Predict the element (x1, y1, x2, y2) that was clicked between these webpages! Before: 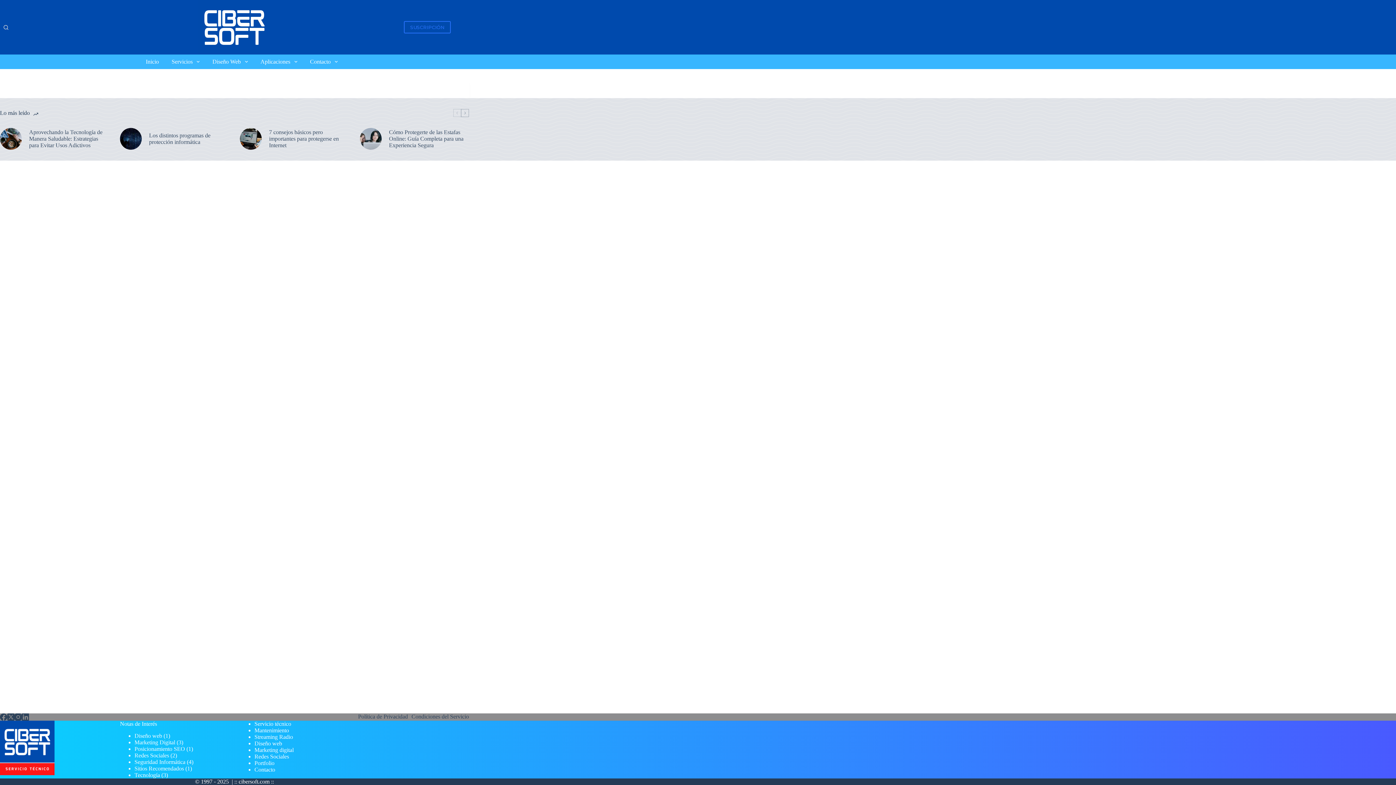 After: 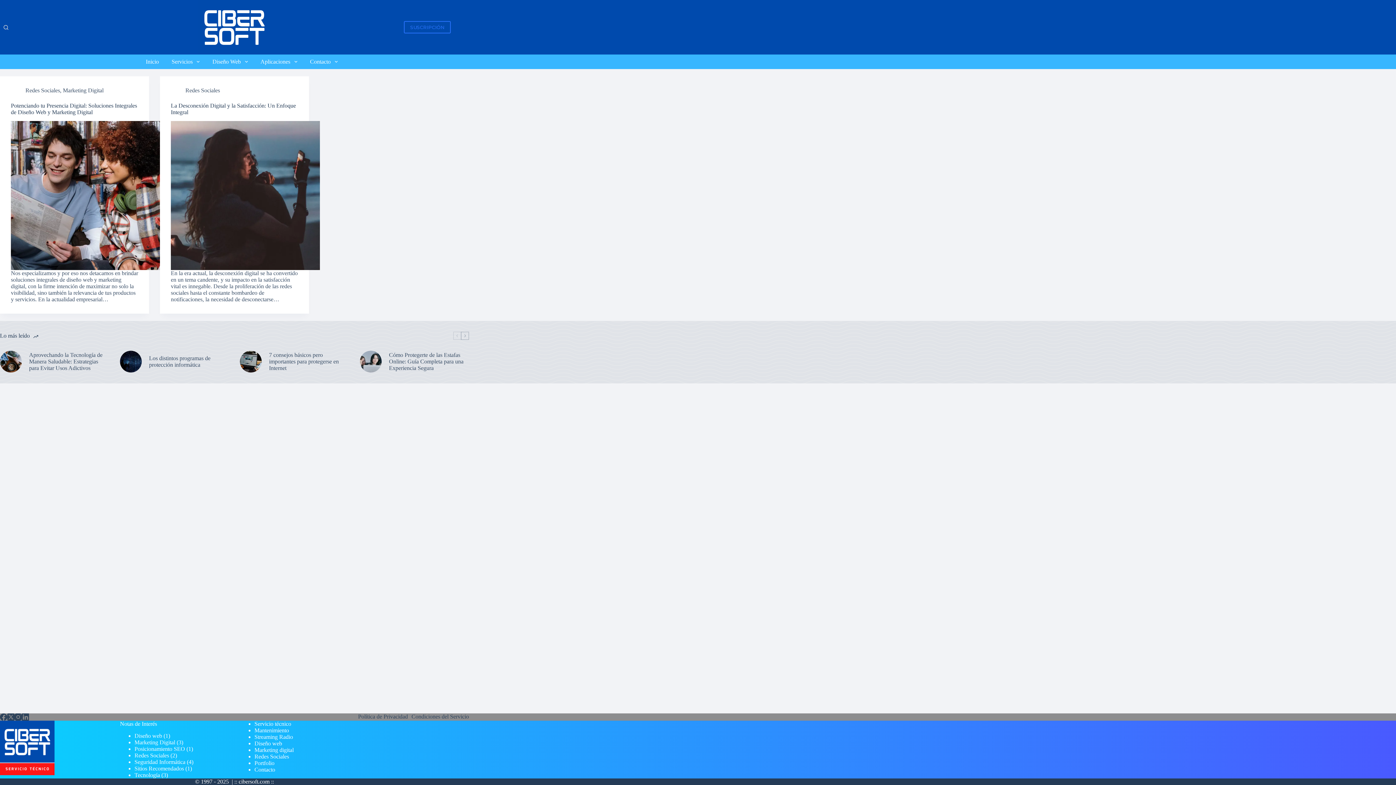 Action: bbox: (134, 752, 169, 758) label: Redes Sociales